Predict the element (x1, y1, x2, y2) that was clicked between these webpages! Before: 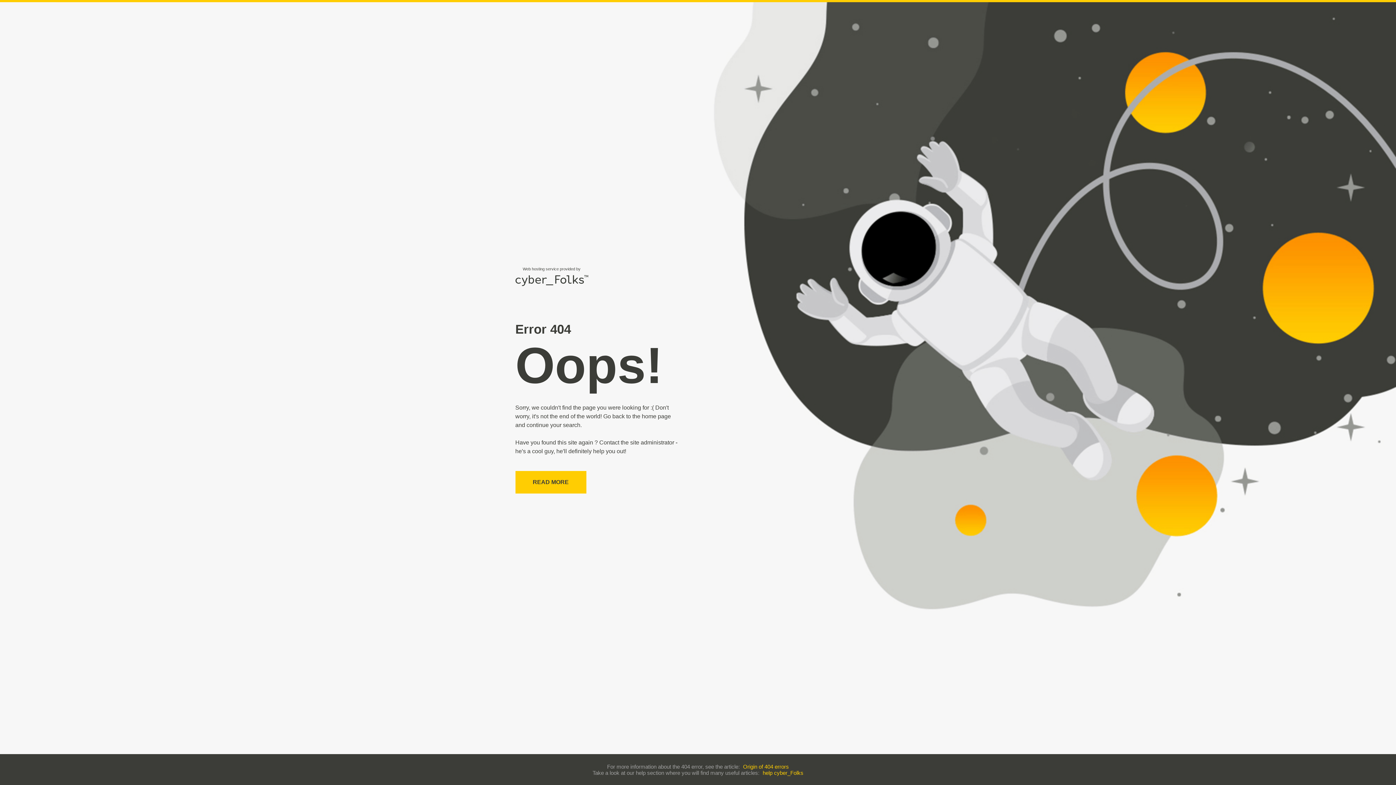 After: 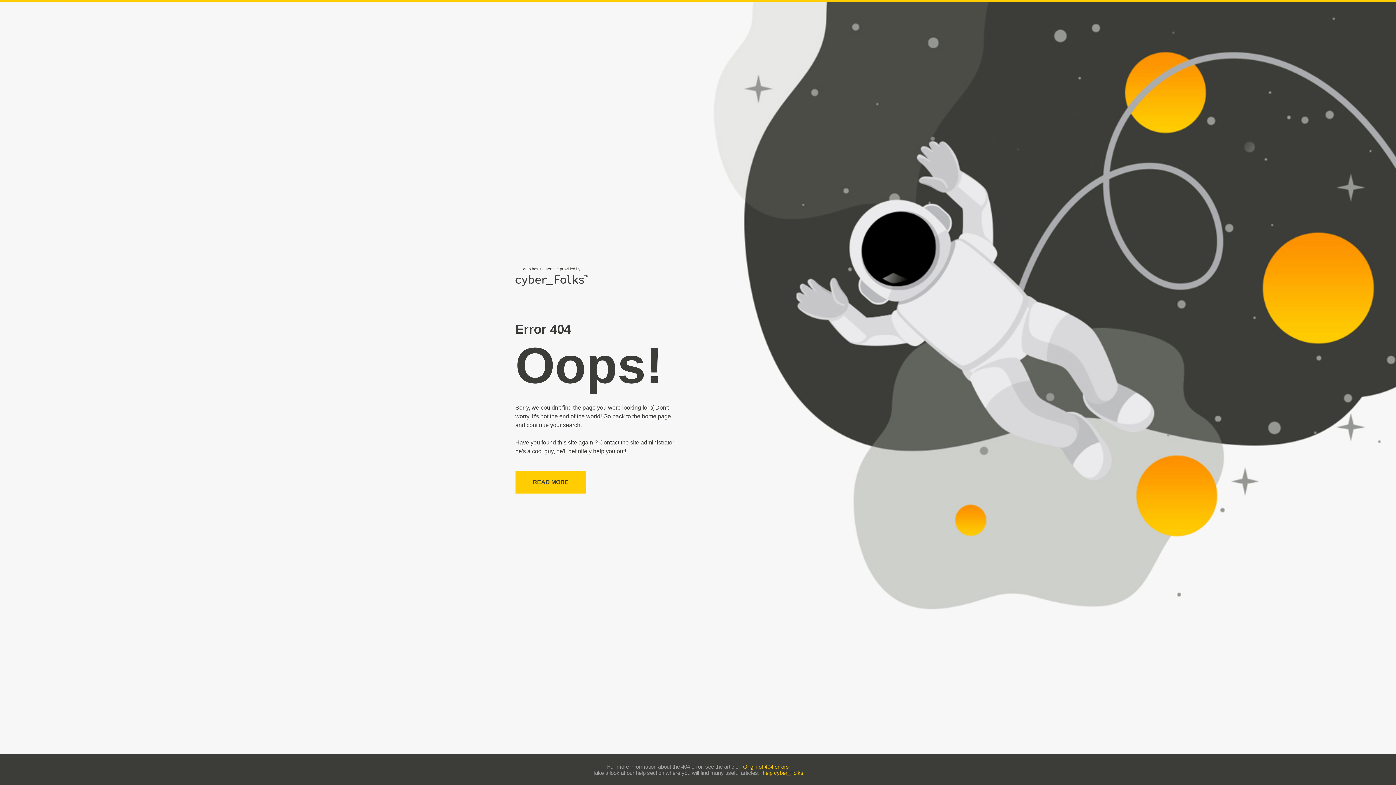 Action: bbox: (743, 763, 789, 770) label: Origin of 404 errors